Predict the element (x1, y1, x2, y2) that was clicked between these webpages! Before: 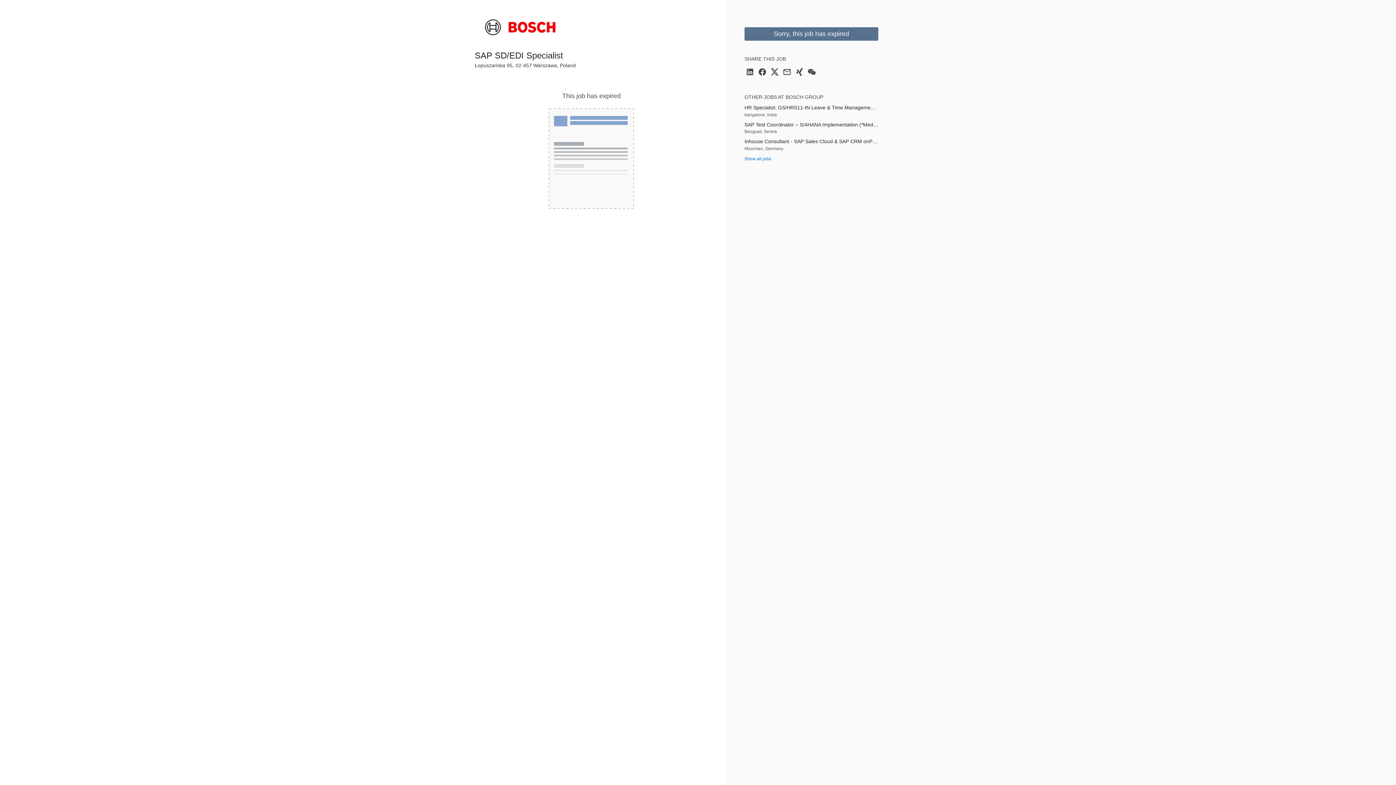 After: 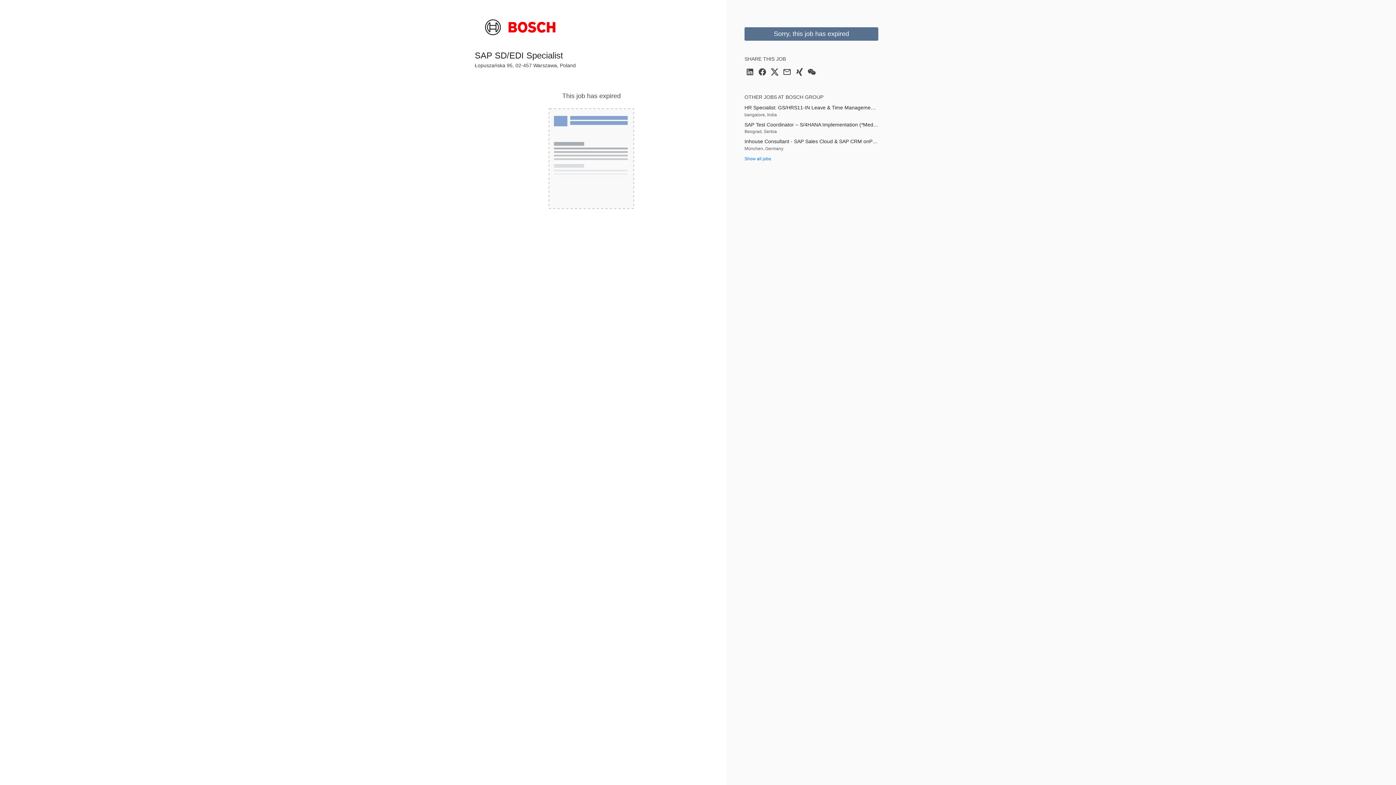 Action: bbox: (474, 9, 565, 45)